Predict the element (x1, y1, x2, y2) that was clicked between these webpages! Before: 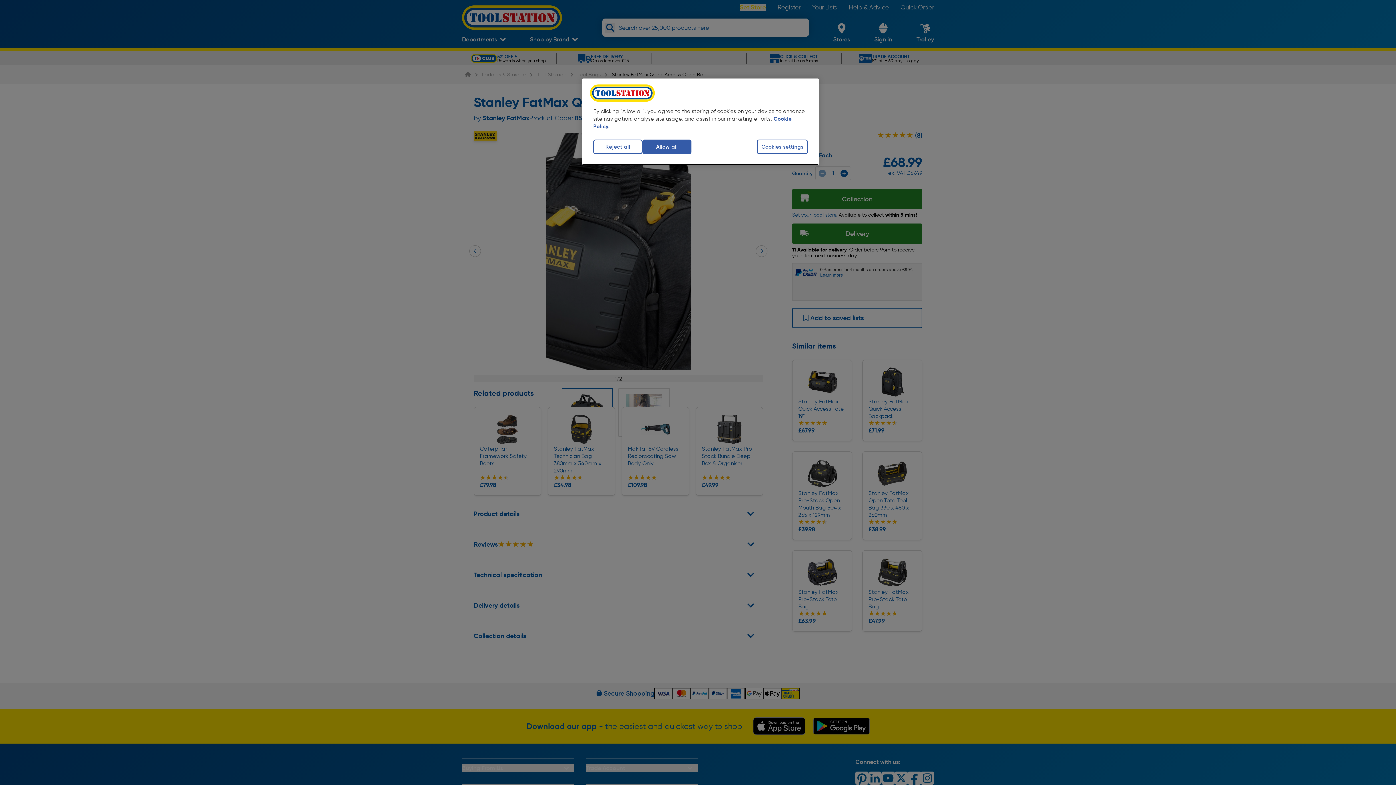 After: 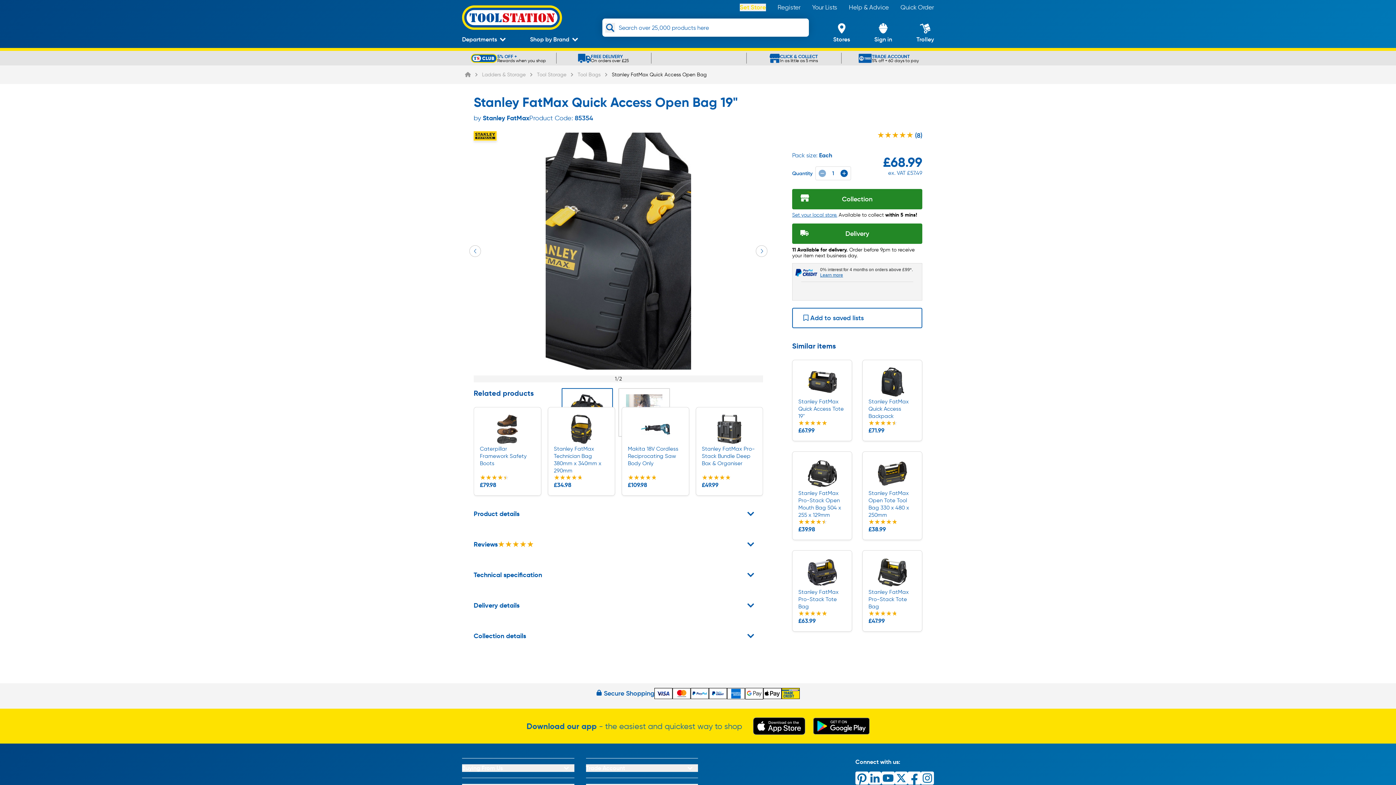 Action: bbox: (642, 139, 691, 154) label: Allow all